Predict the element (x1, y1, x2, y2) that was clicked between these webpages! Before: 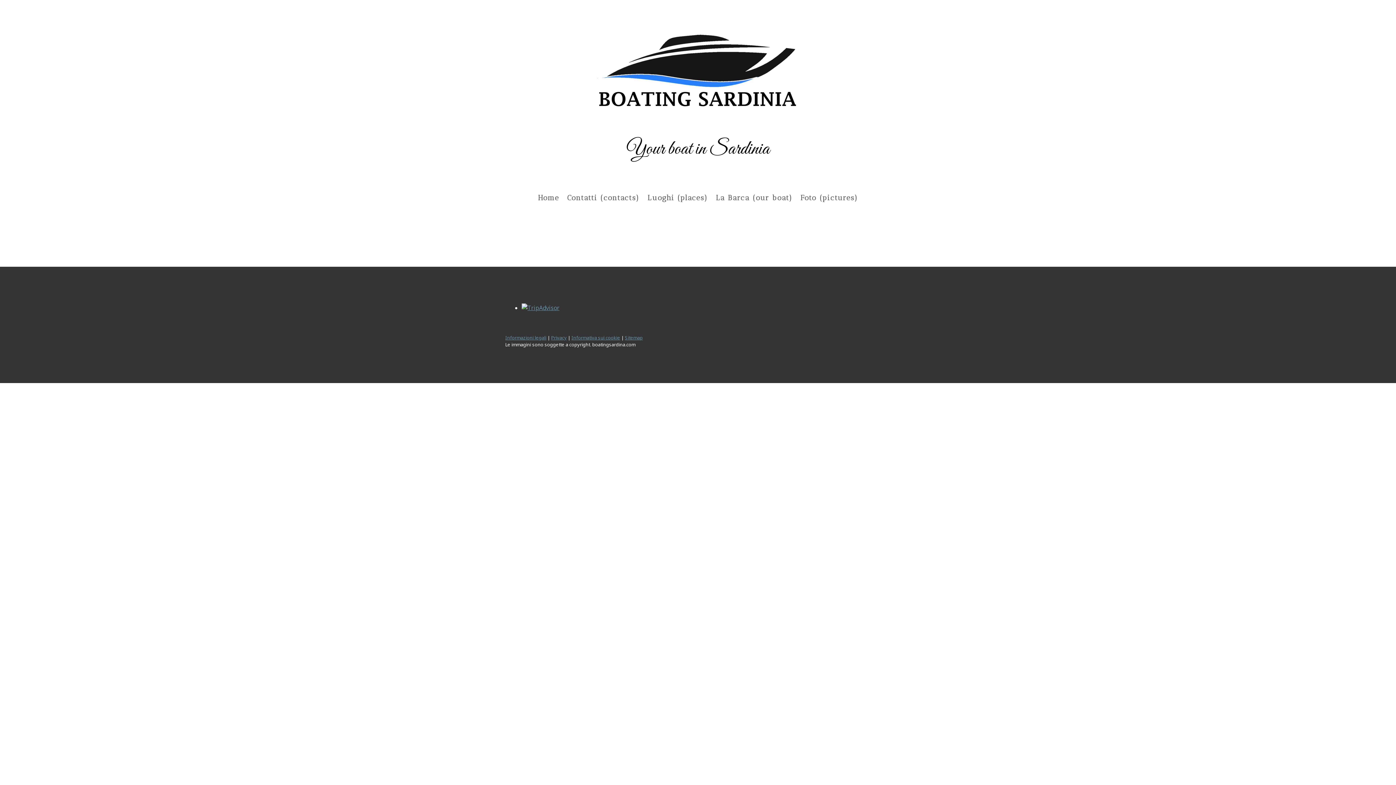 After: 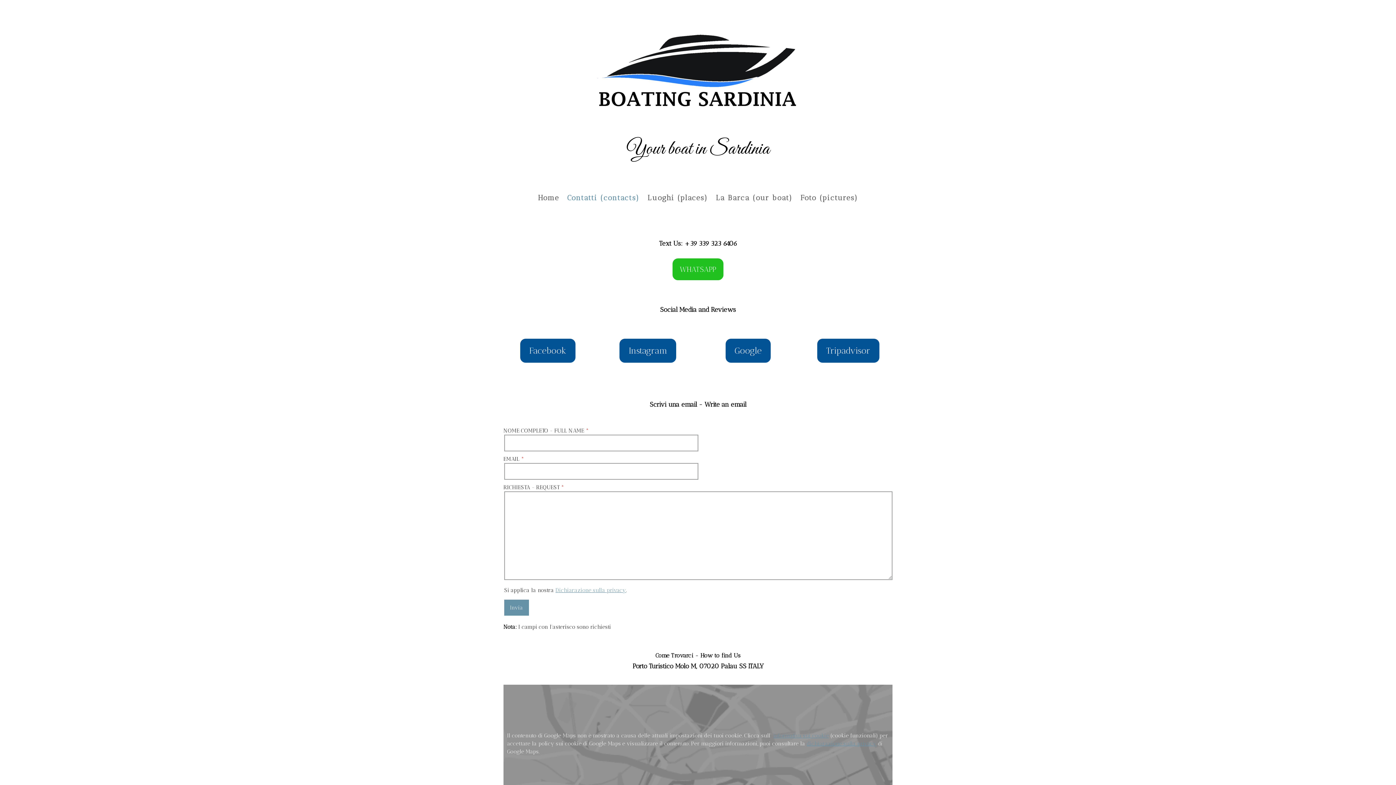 Action: label: Contatti (contacts) bbox: (563, 188, 643, 206)